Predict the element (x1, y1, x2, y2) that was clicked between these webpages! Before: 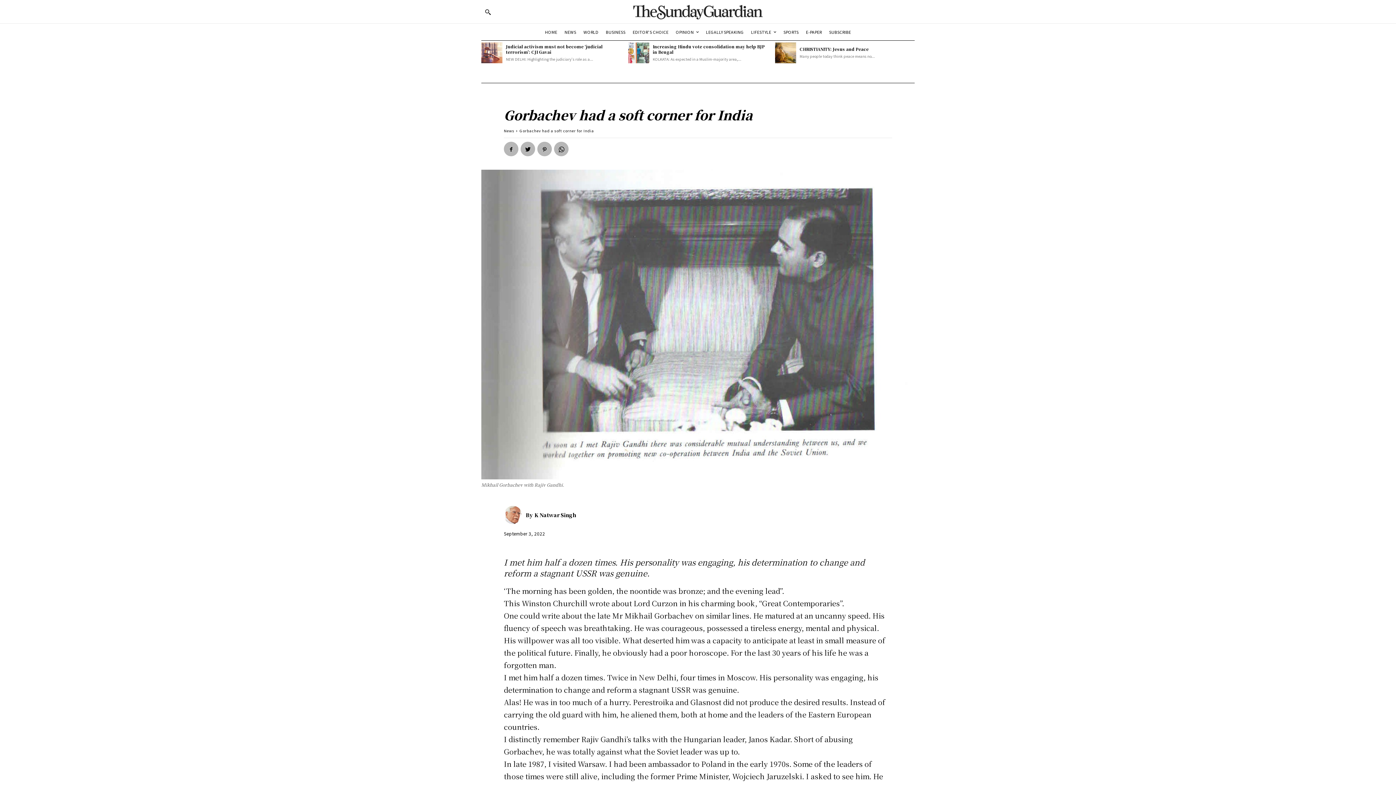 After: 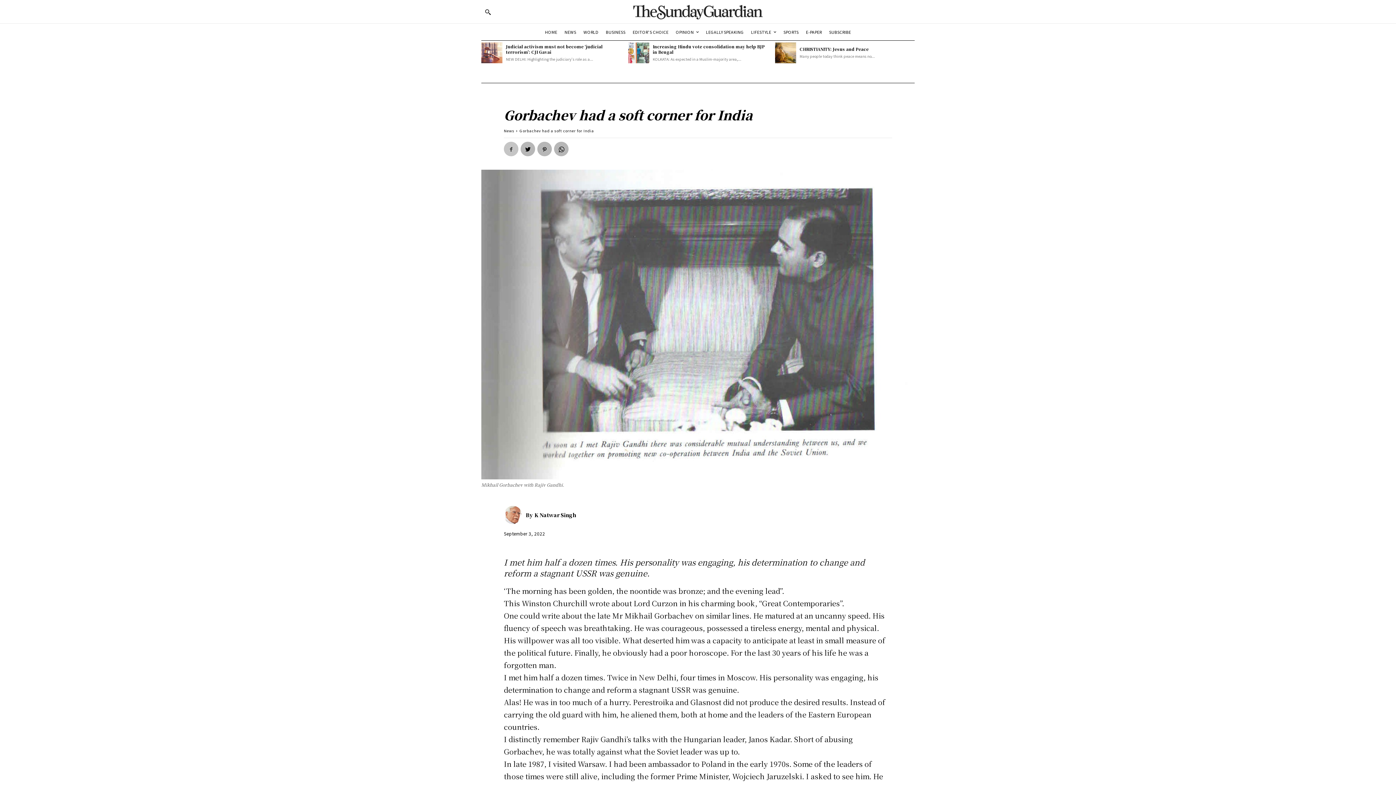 Action: bbox: (504, 141, 518, 156)